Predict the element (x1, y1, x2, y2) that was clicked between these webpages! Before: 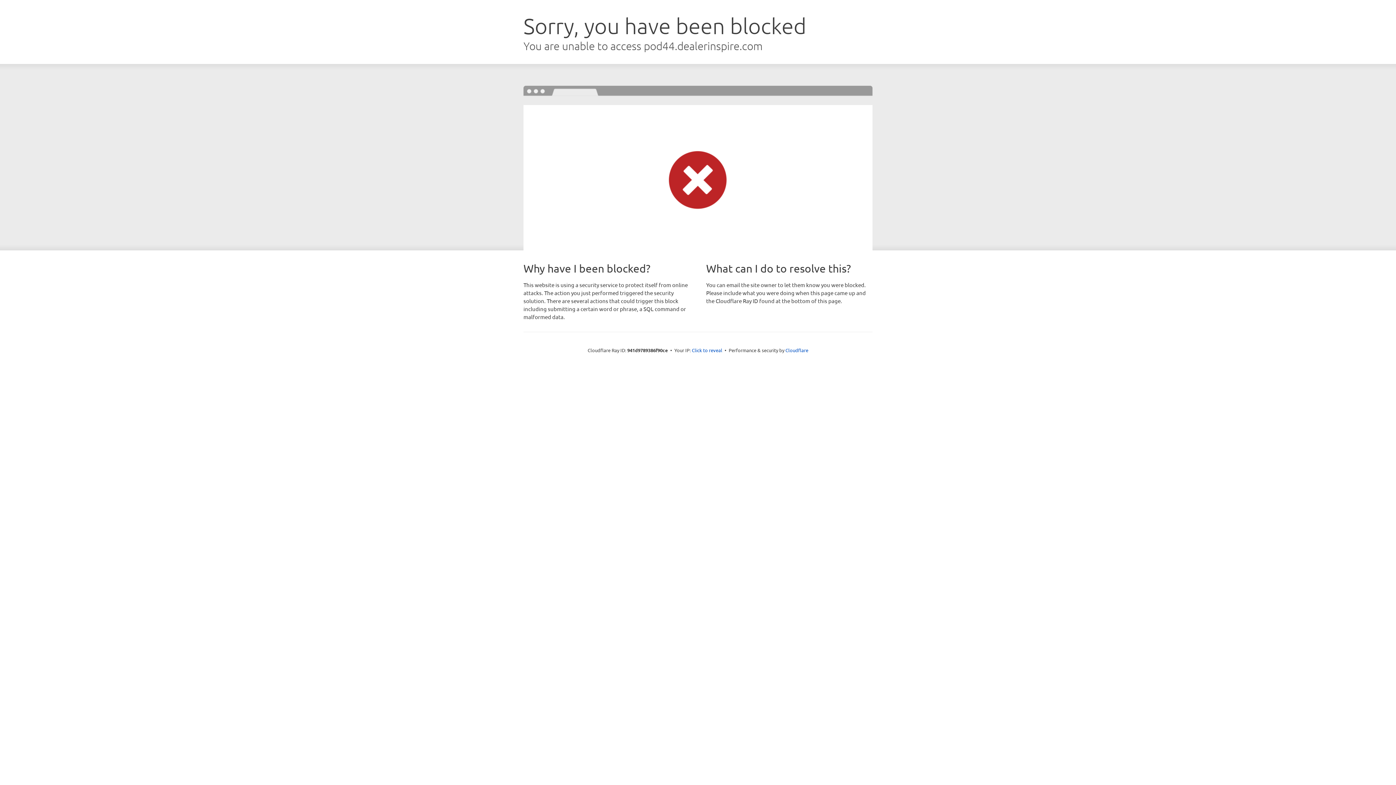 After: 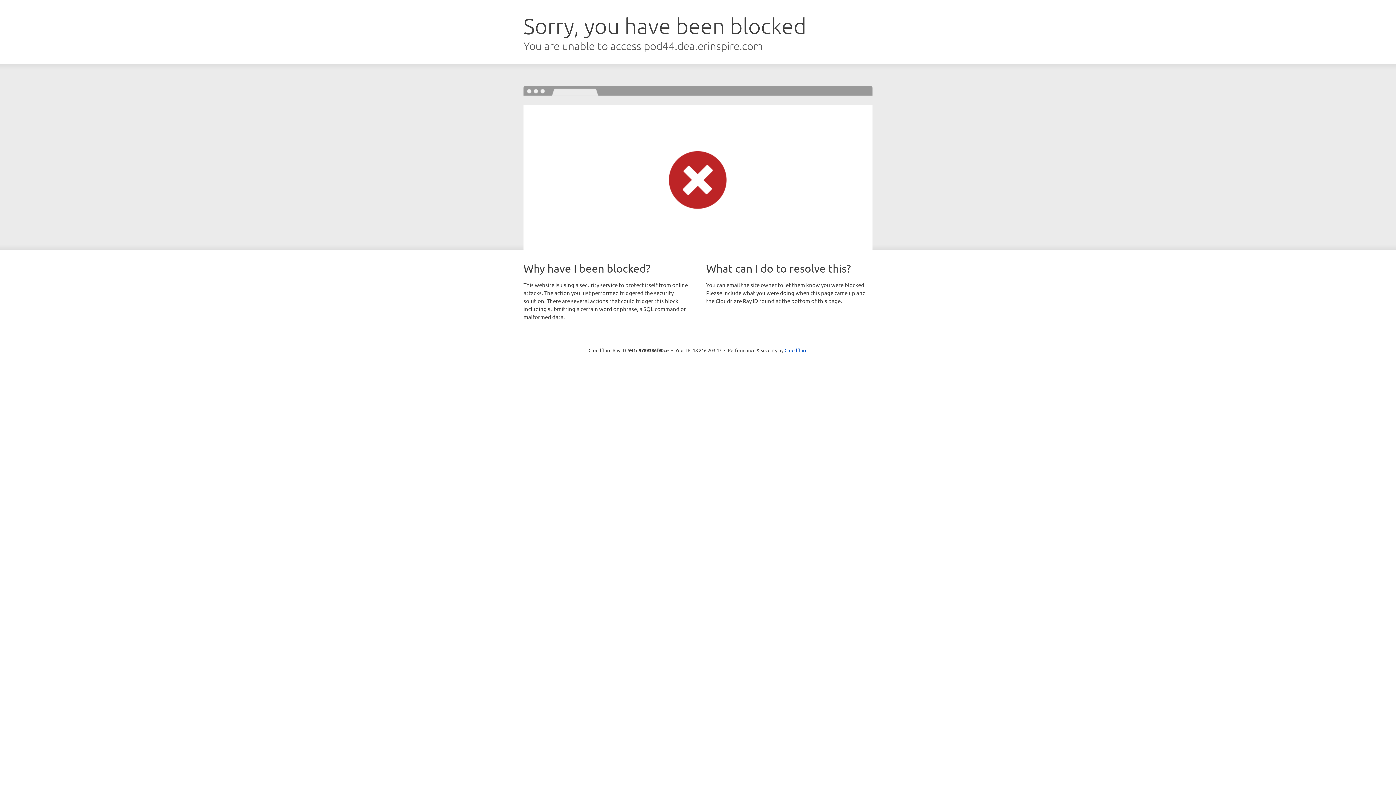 Action: bbox: (692, 346, 722, 353) label: Click to reveal